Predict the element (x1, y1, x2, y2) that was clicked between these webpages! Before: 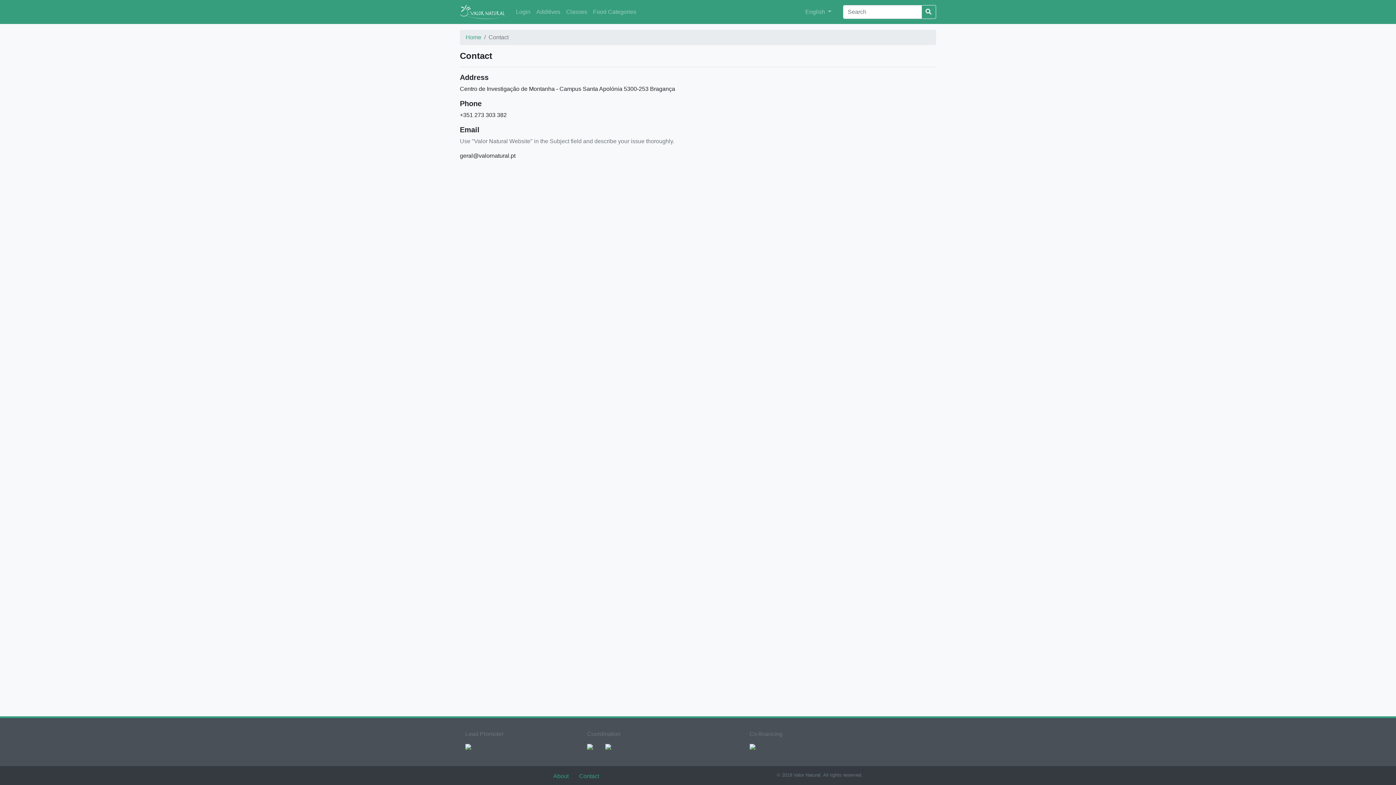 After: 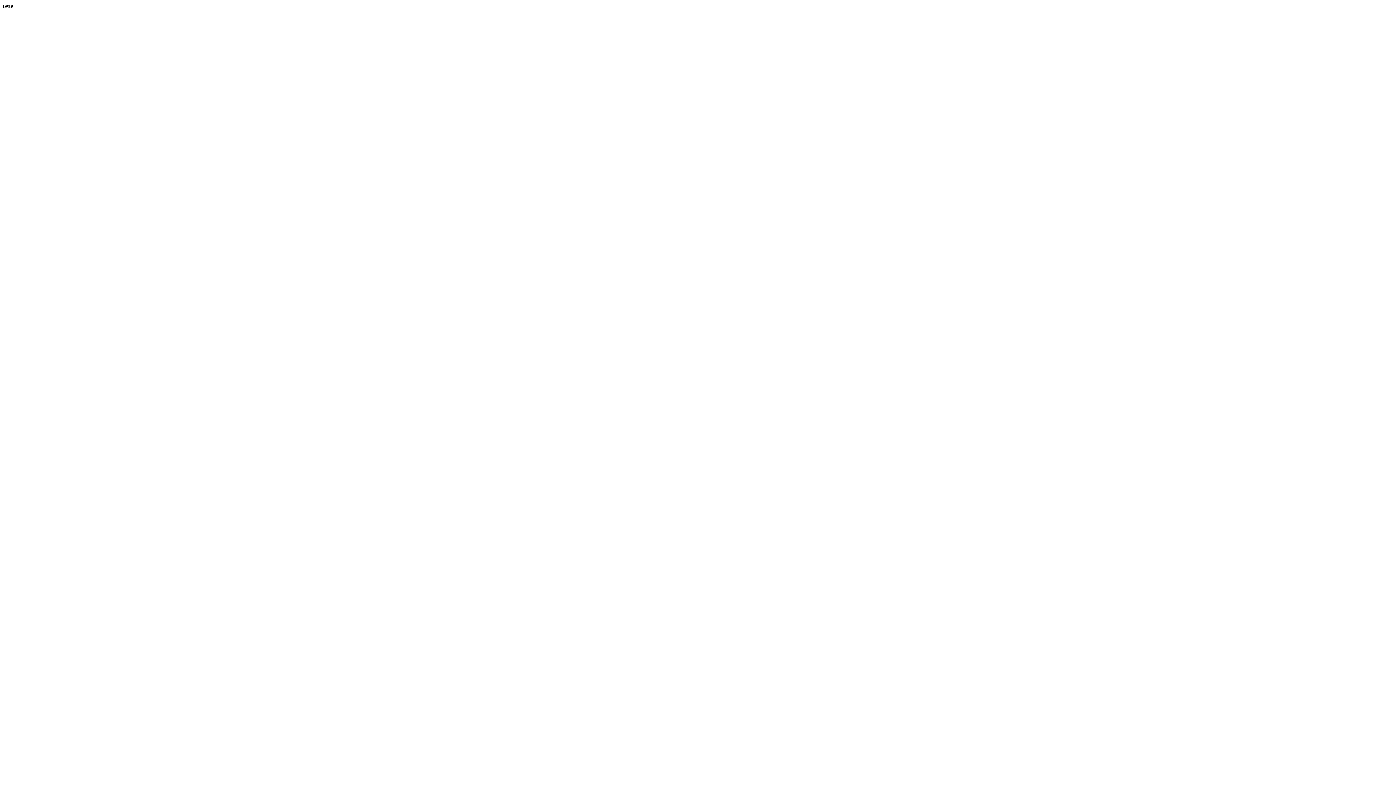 Action: bbox: (600, 743, 616, 749)